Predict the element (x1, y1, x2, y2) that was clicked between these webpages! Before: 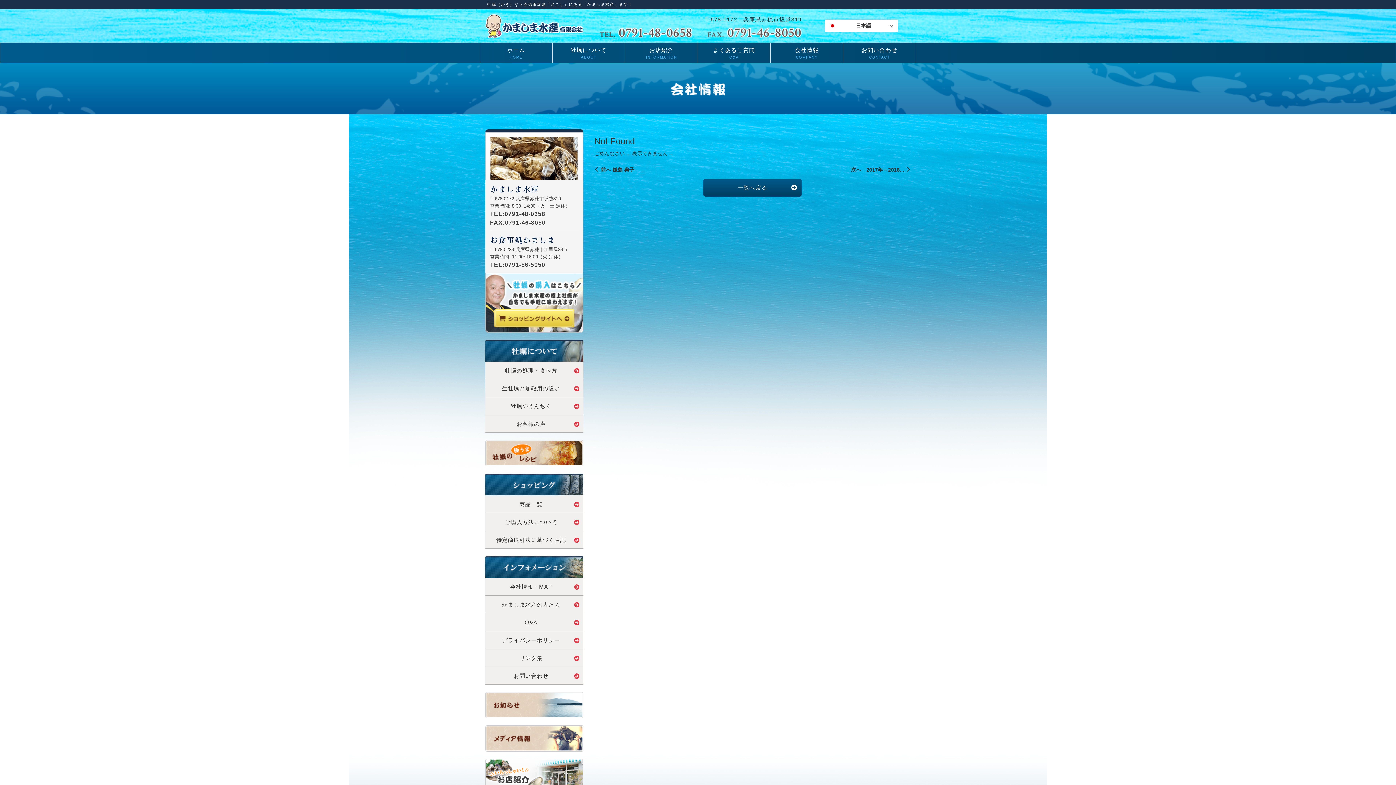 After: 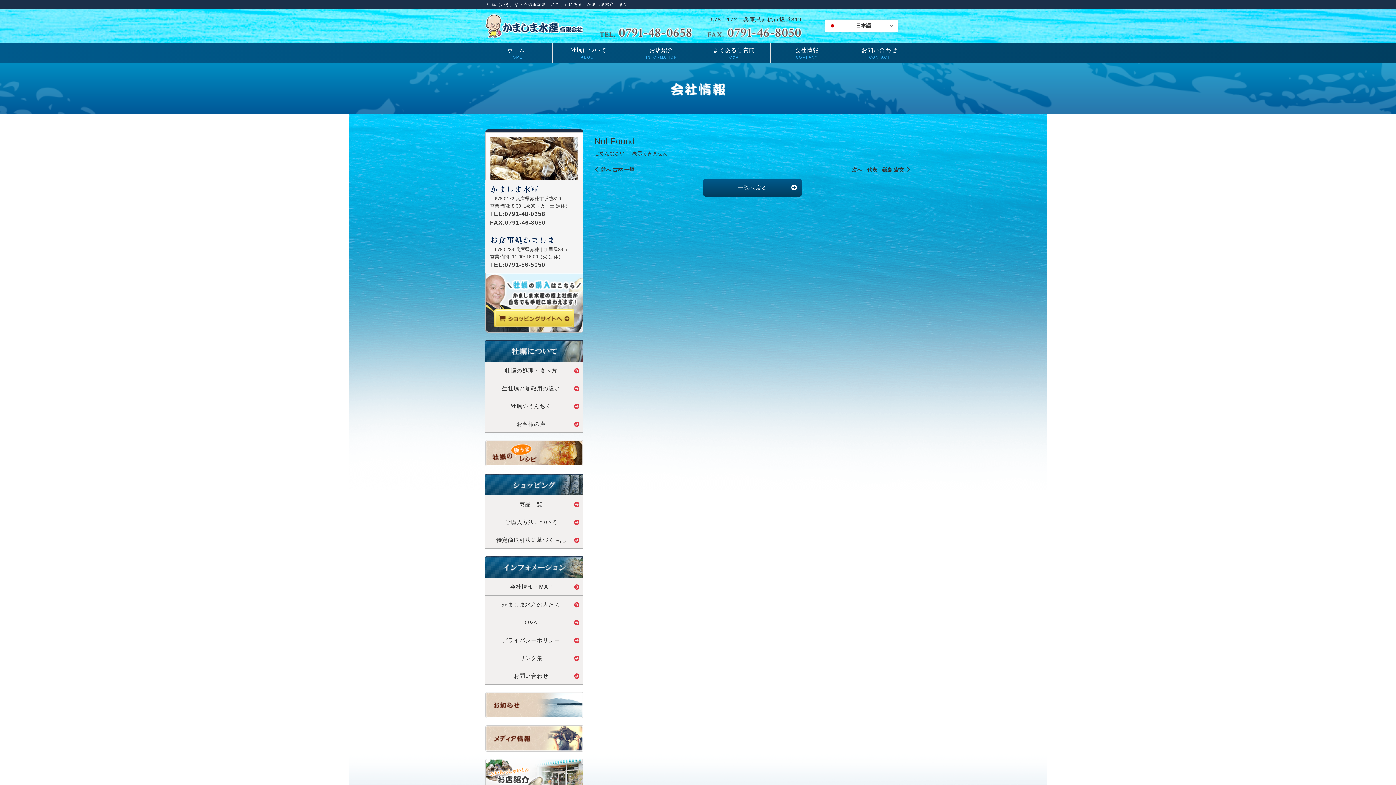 Action: label:  前へ 鎌島 典子 bbox: (594, 166, 634, 172)